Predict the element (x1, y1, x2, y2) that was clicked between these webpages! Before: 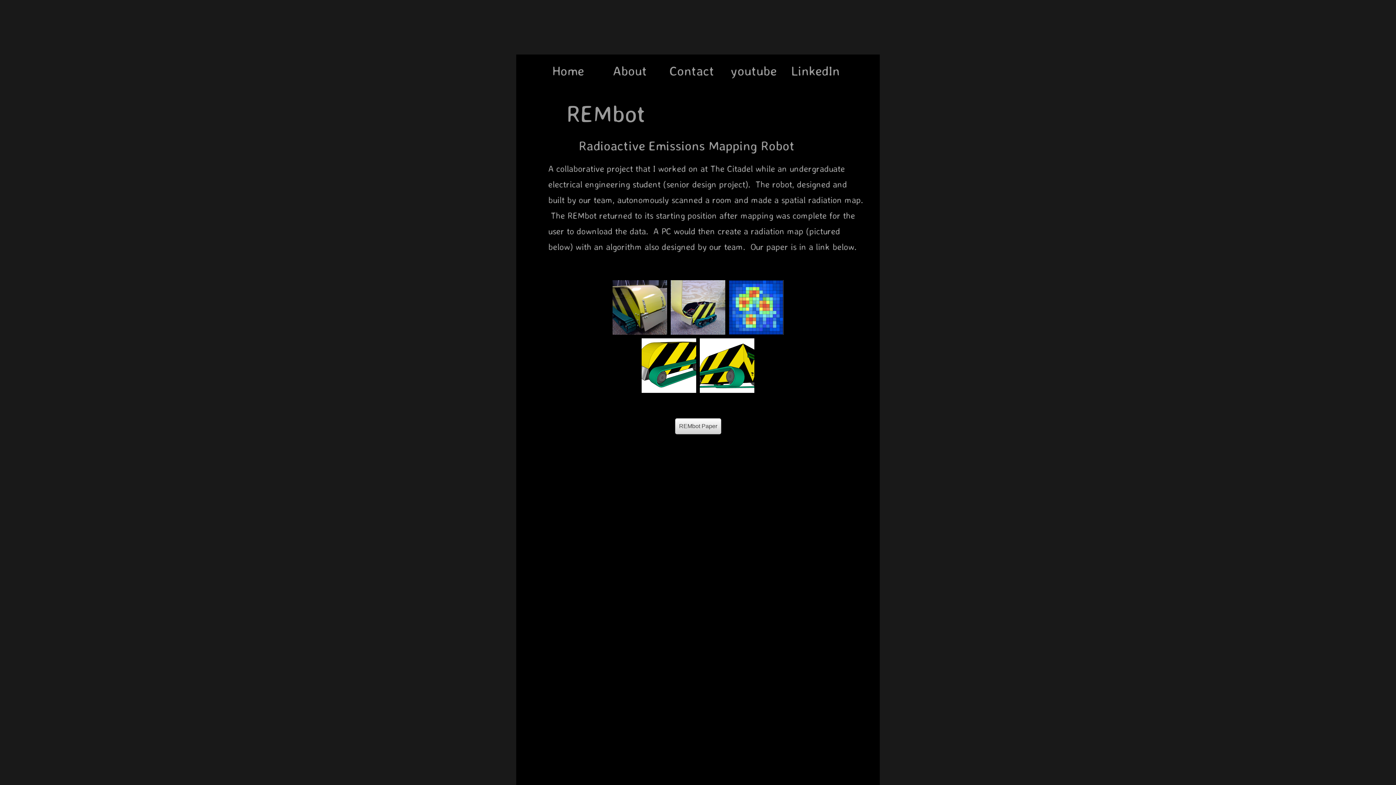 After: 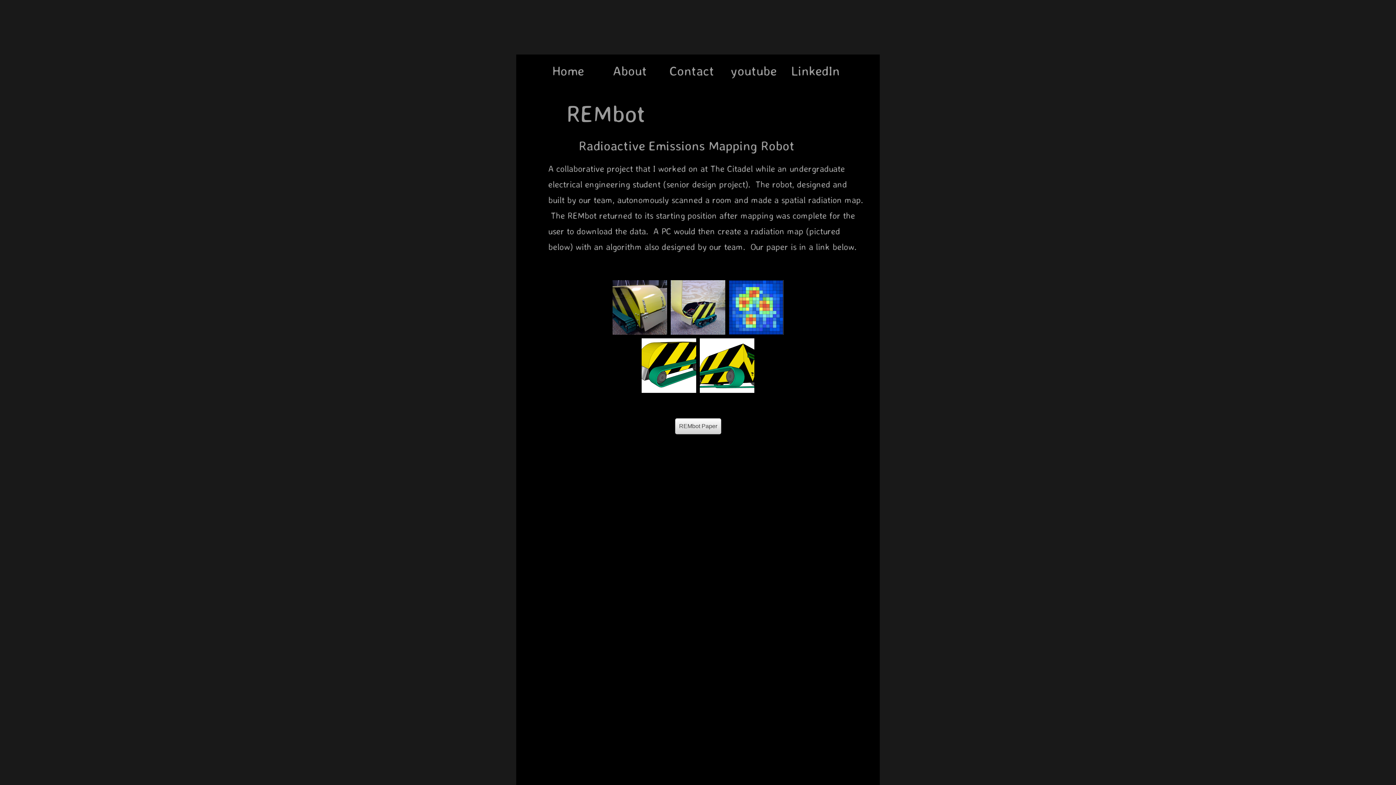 Action: bbox: (675, 418, 721, 434) label: REMbot Paper